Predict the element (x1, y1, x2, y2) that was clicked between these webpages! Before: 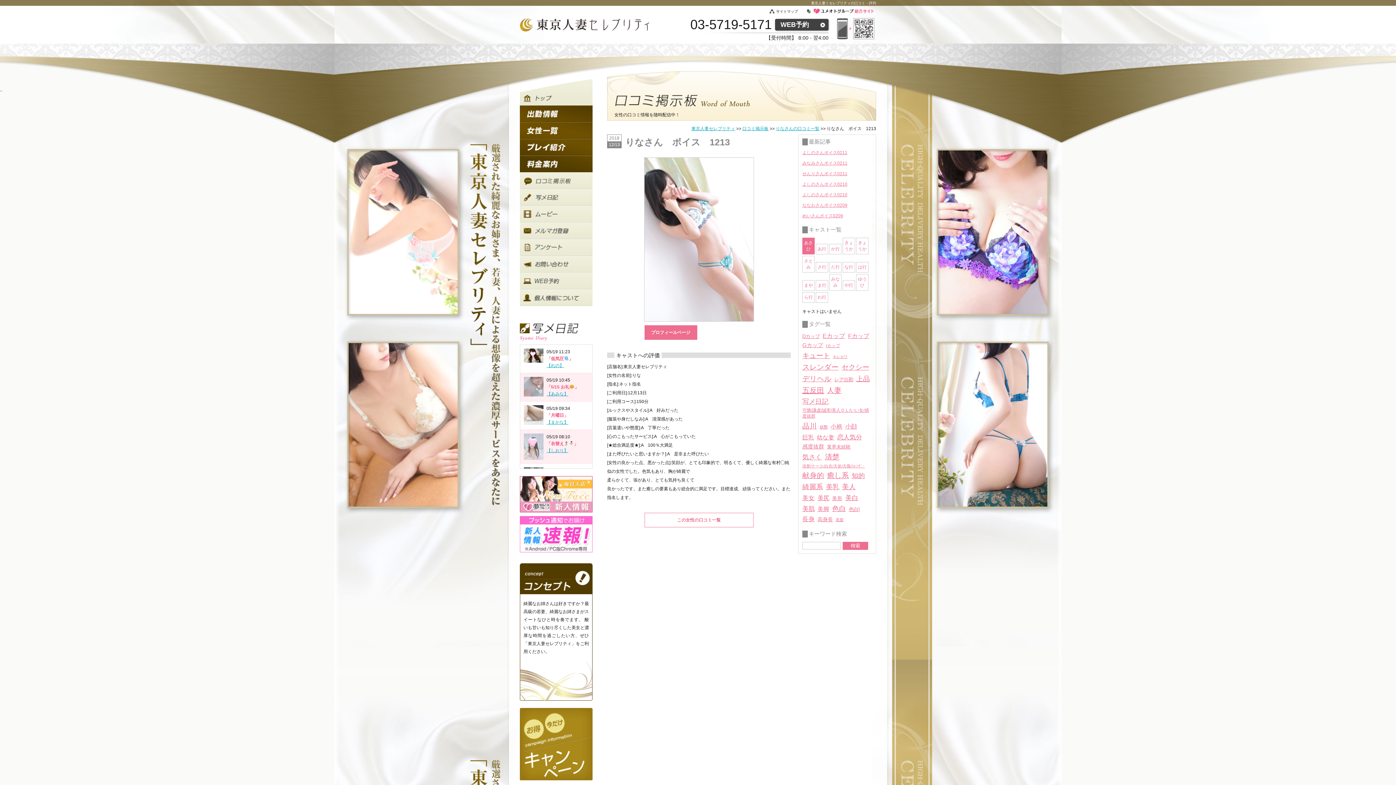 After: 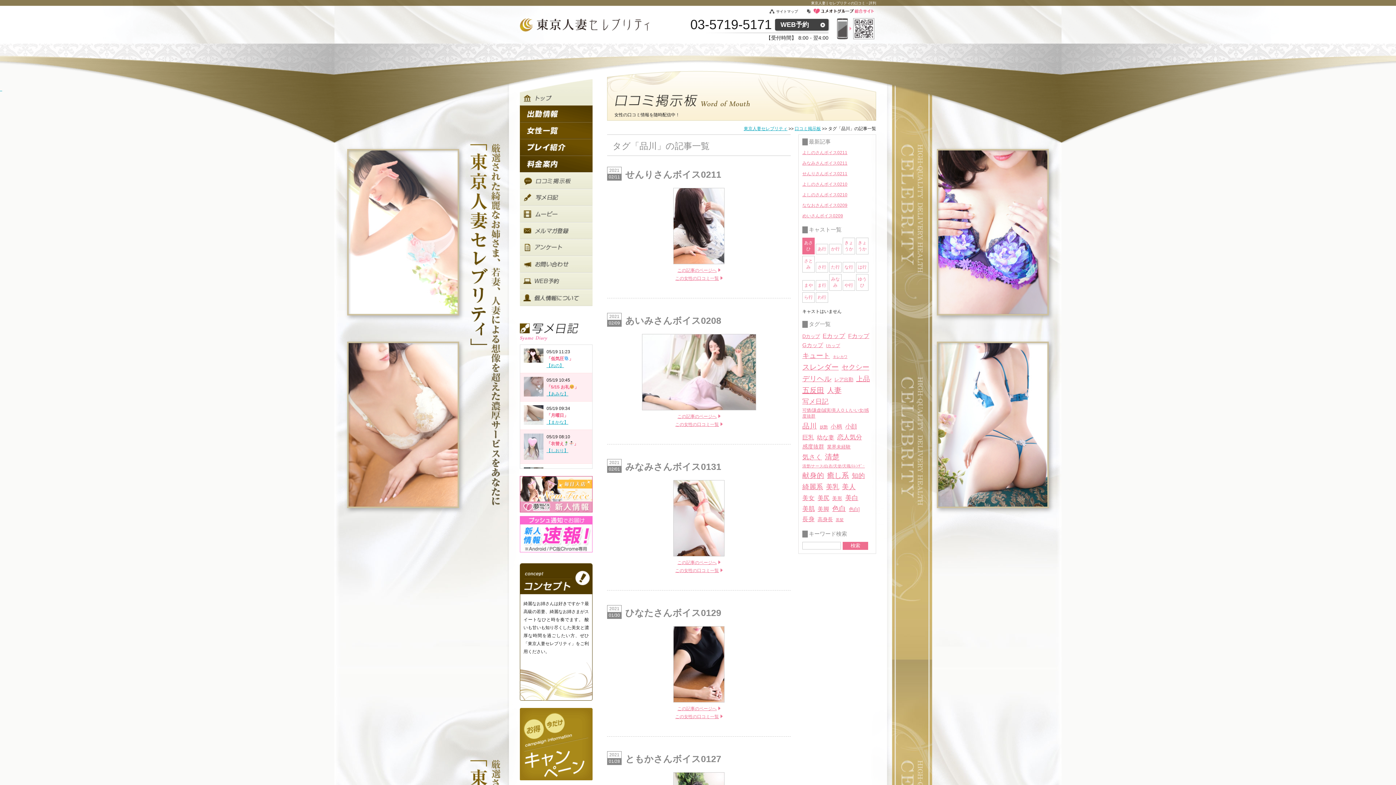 Action: label: 品川 bbox: (802, 422, 817, 430)